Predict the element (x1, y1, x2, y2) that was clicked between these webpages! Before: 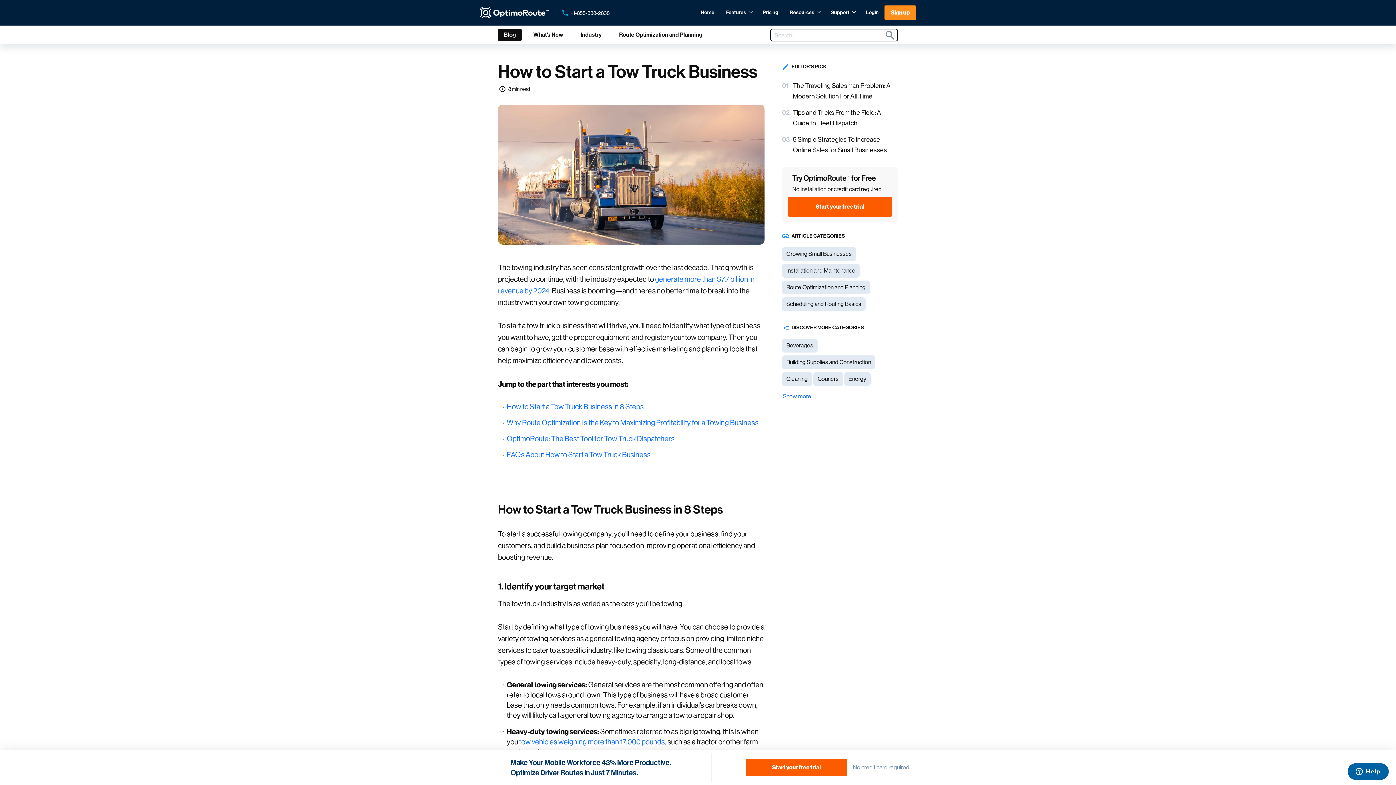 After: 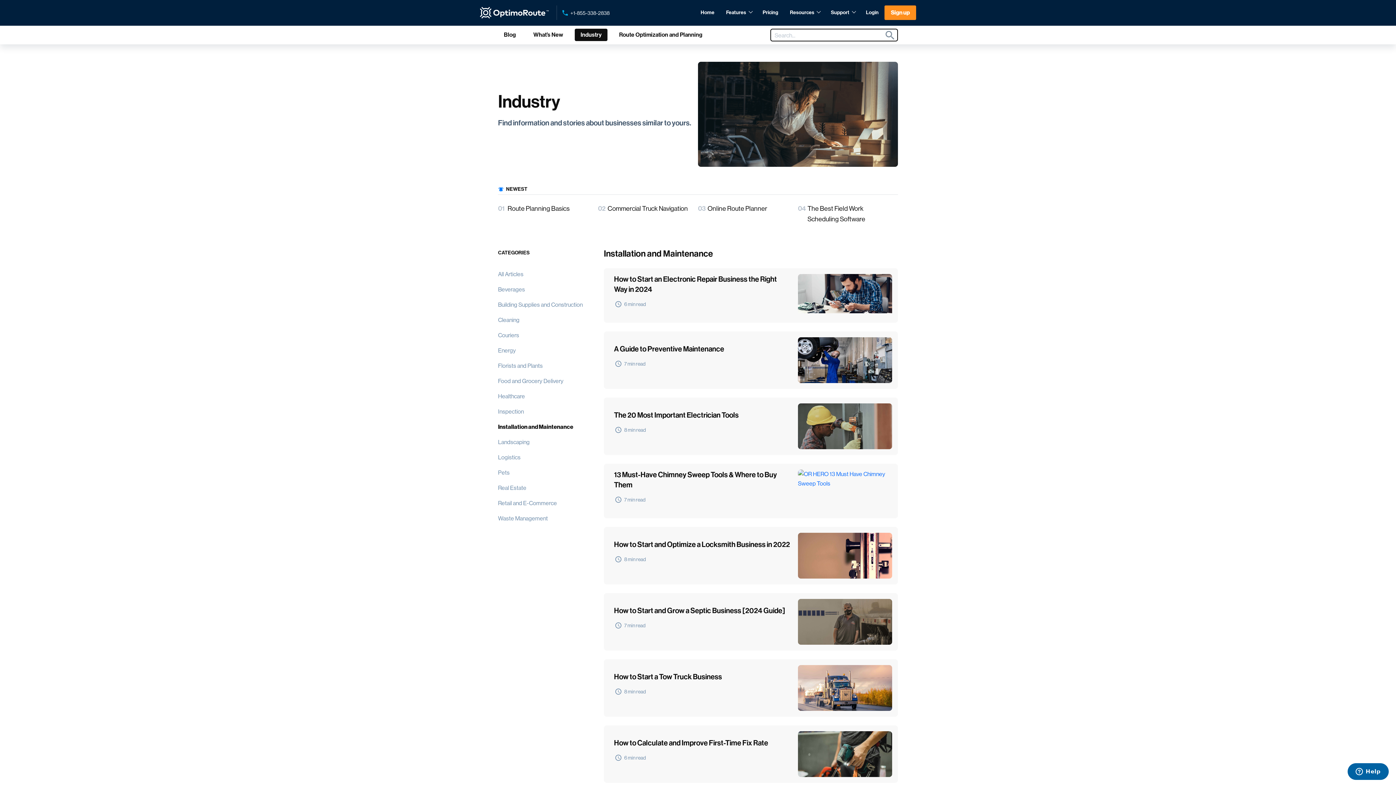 Action: label: Installation and Maintenance bbox: (782, 263, 860, 277)